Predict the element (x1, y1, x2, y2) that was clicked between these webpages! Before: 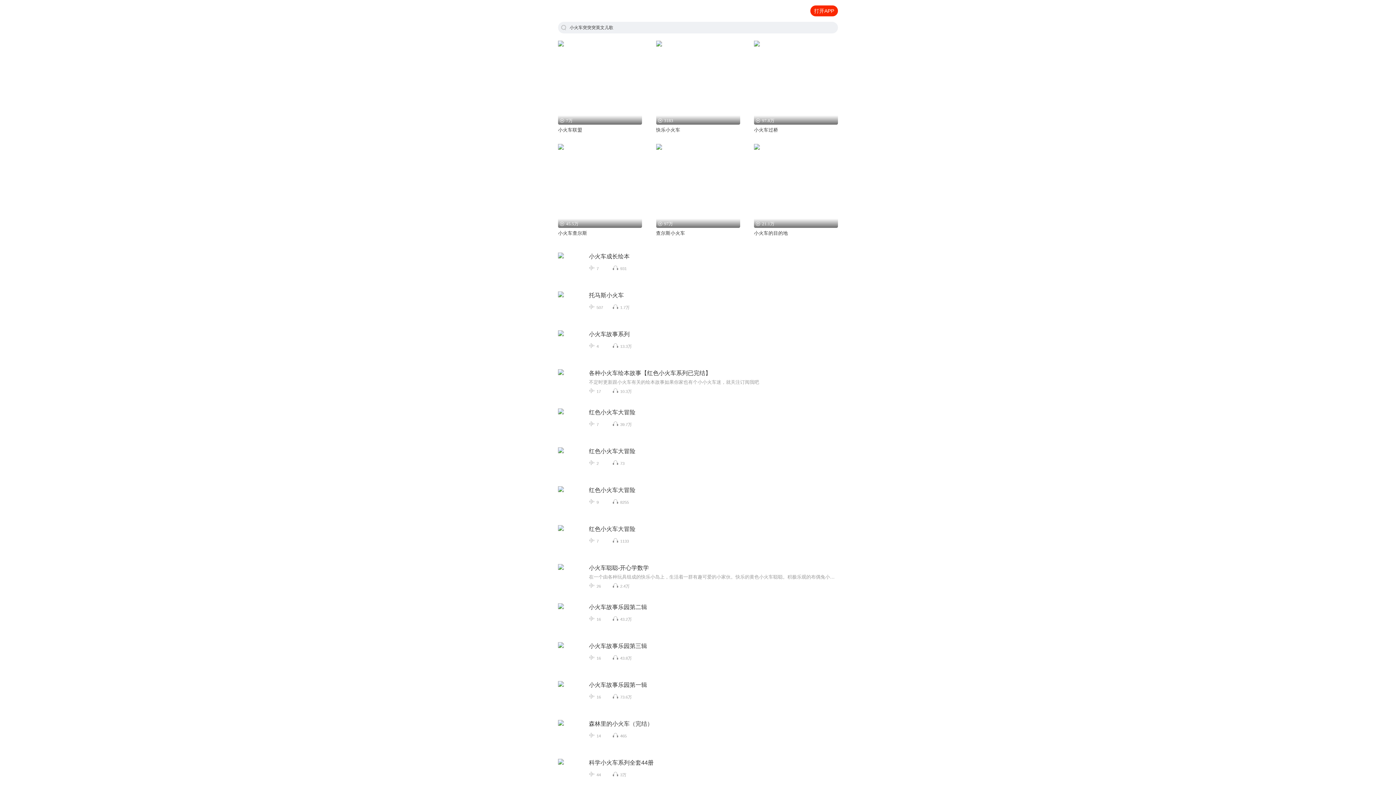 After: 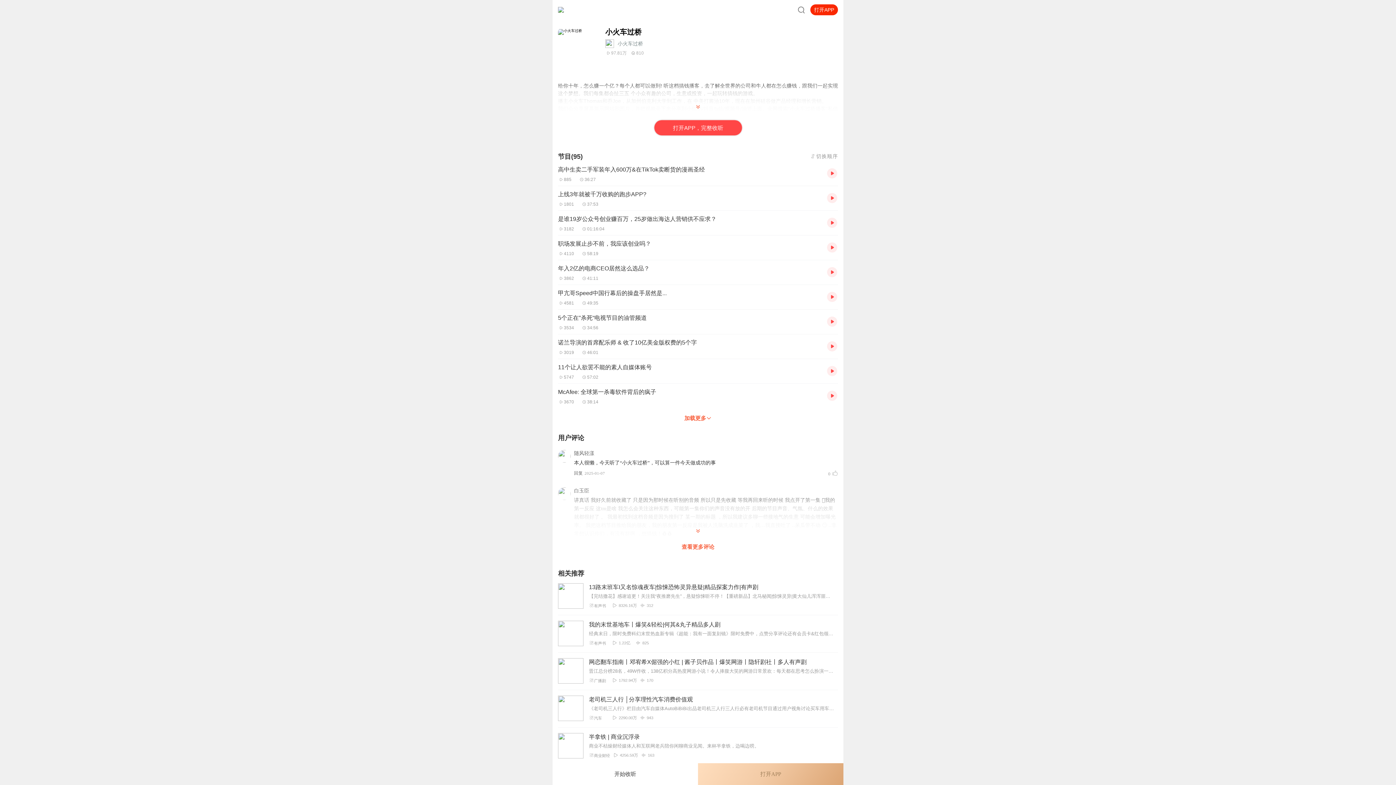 Action: bbox: (754, 40, 838, 144) label: 97.8万

小火车过桥